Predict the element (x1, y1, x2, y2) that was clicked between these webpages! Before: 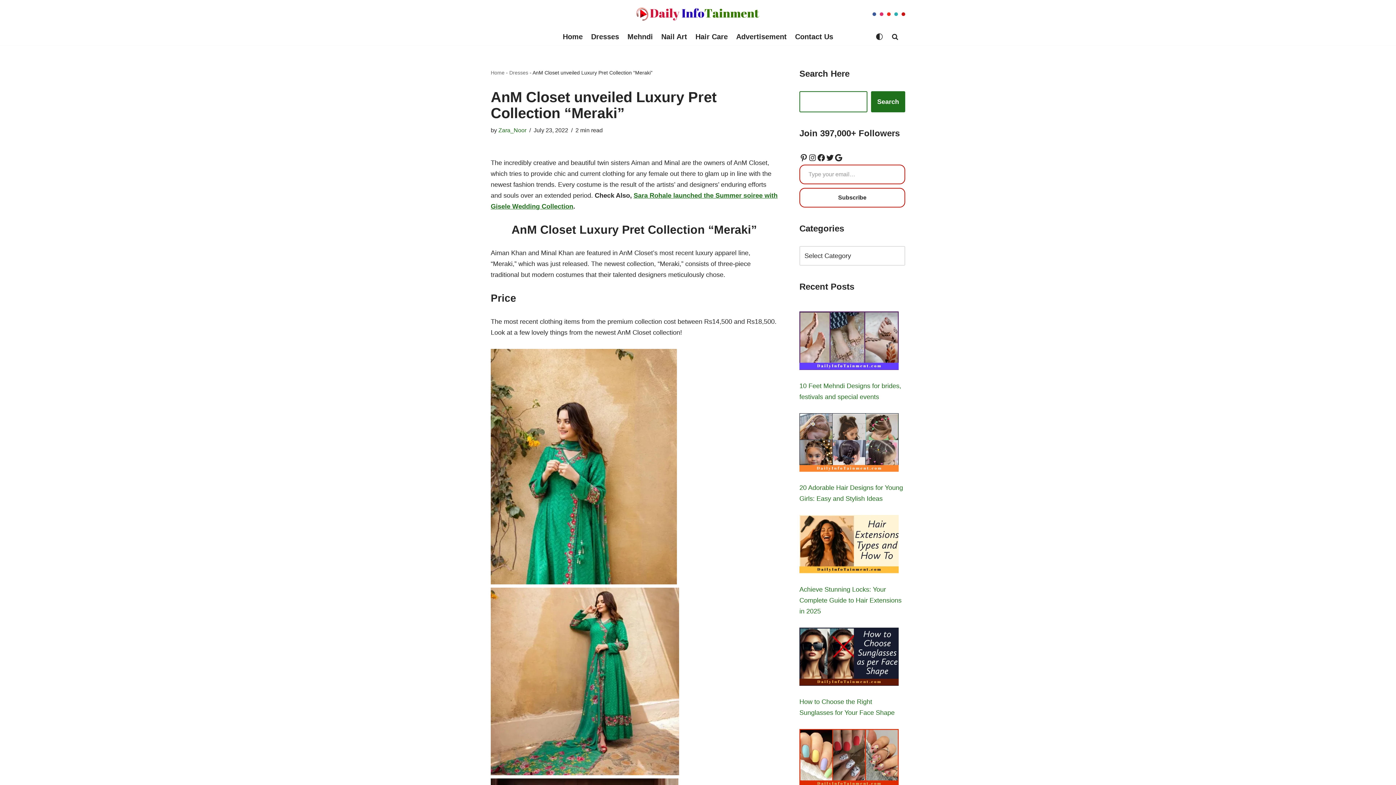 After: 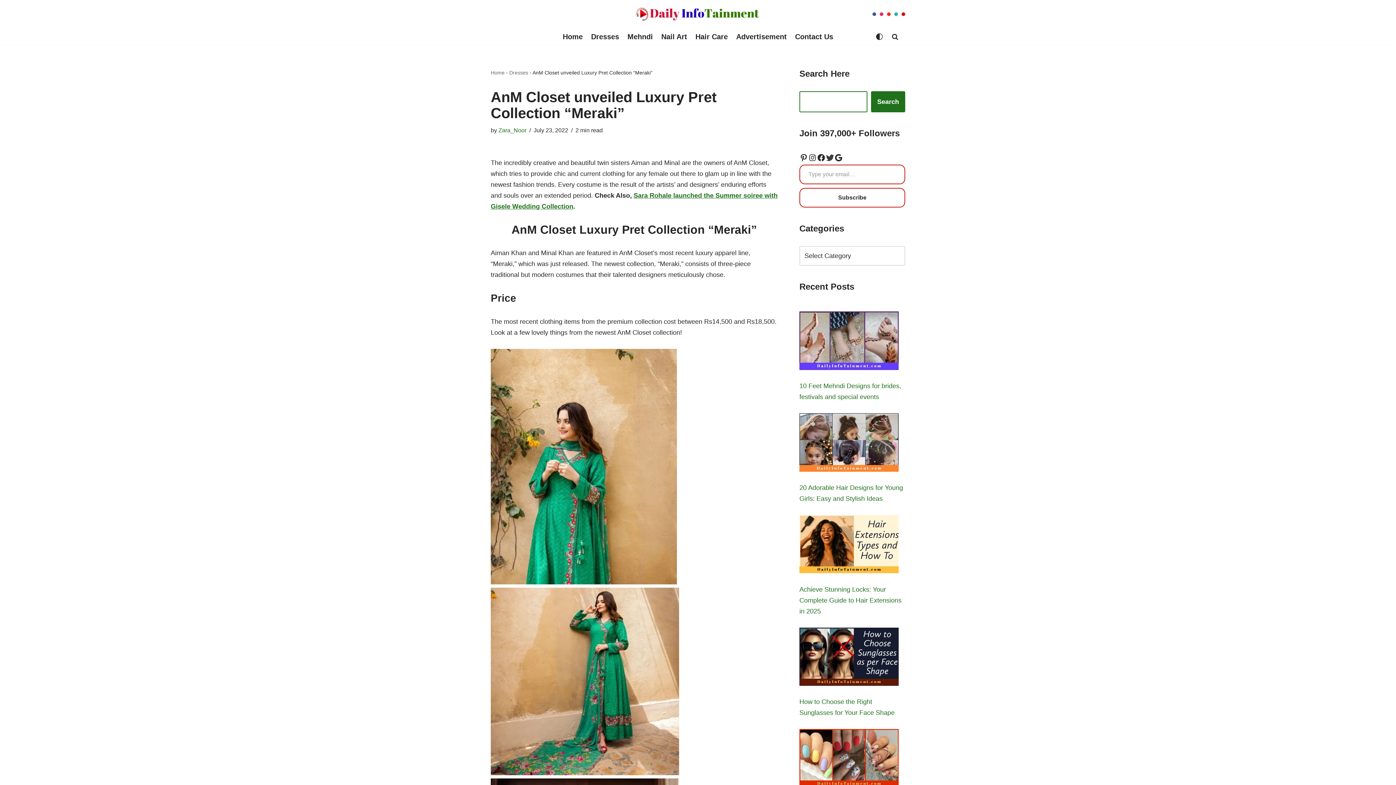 Action: label: Twitter bbox: (825, 153, 834, 162)